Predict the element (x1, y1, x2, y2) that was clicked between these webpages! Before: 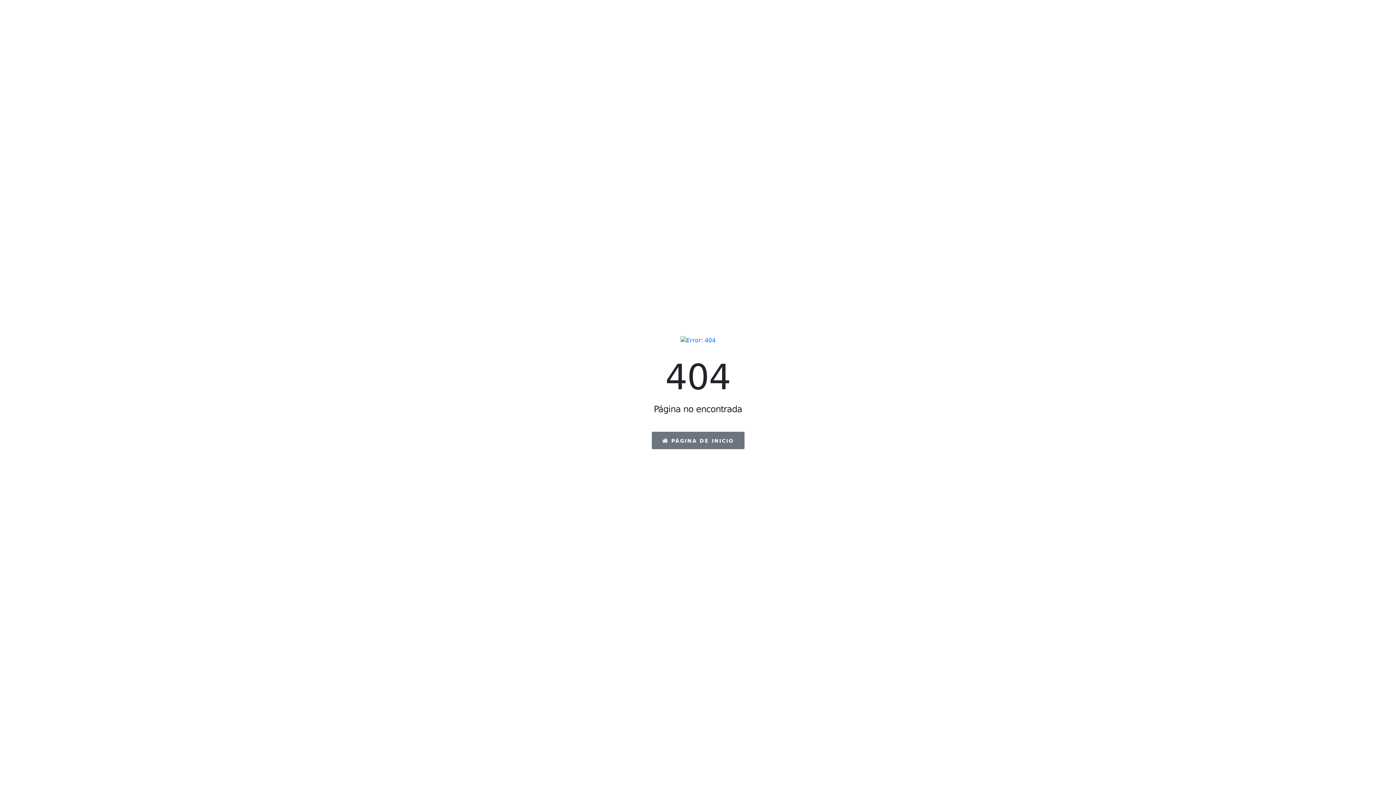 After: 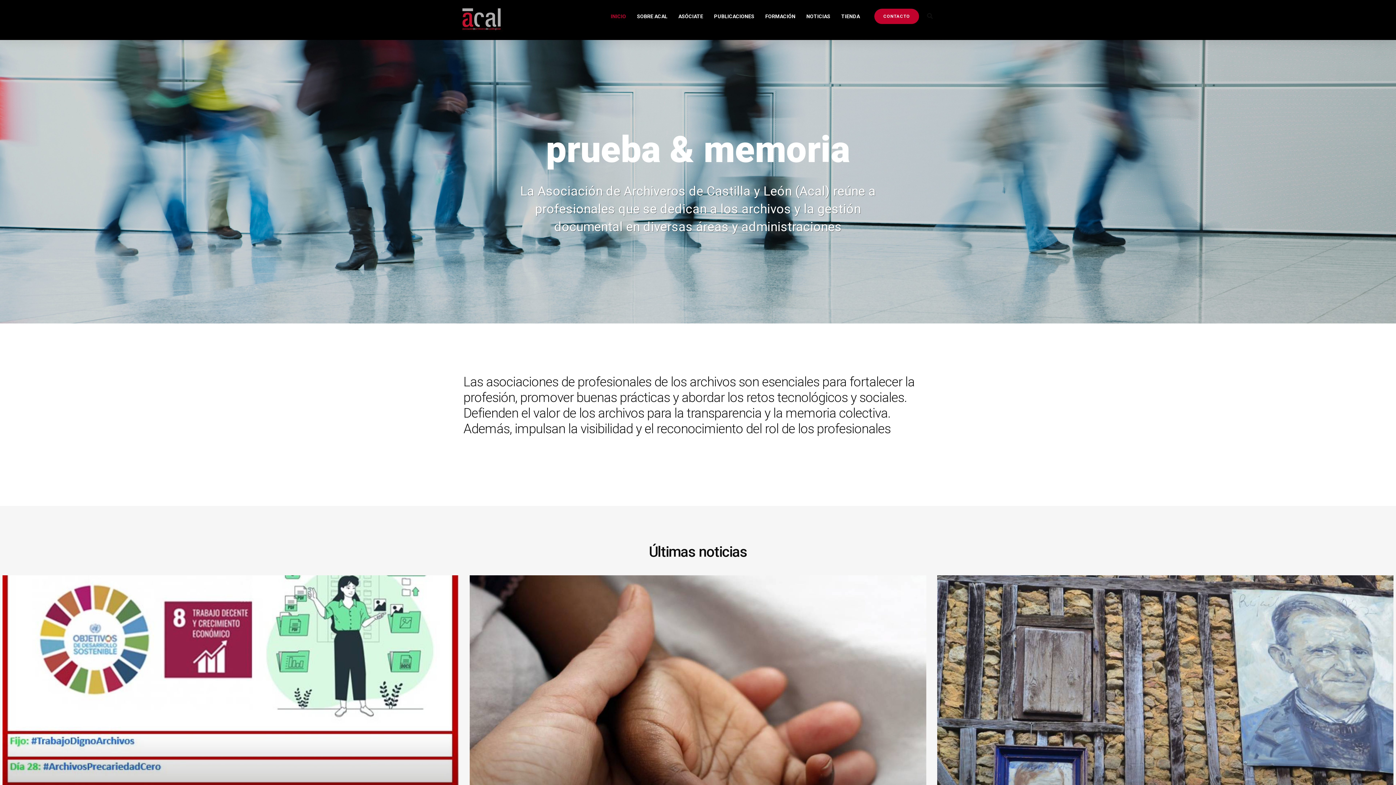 Action: bbox: (680, 342, 715, 349)